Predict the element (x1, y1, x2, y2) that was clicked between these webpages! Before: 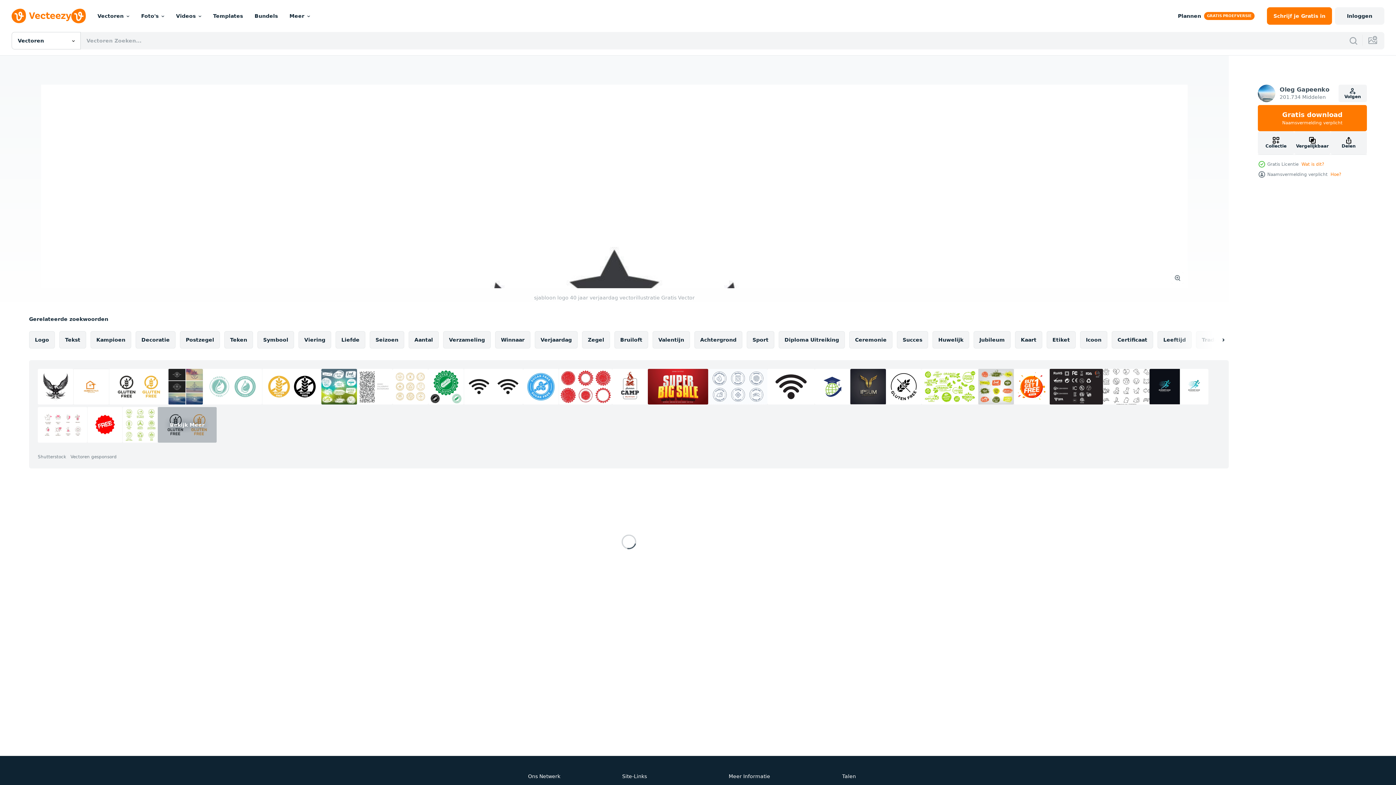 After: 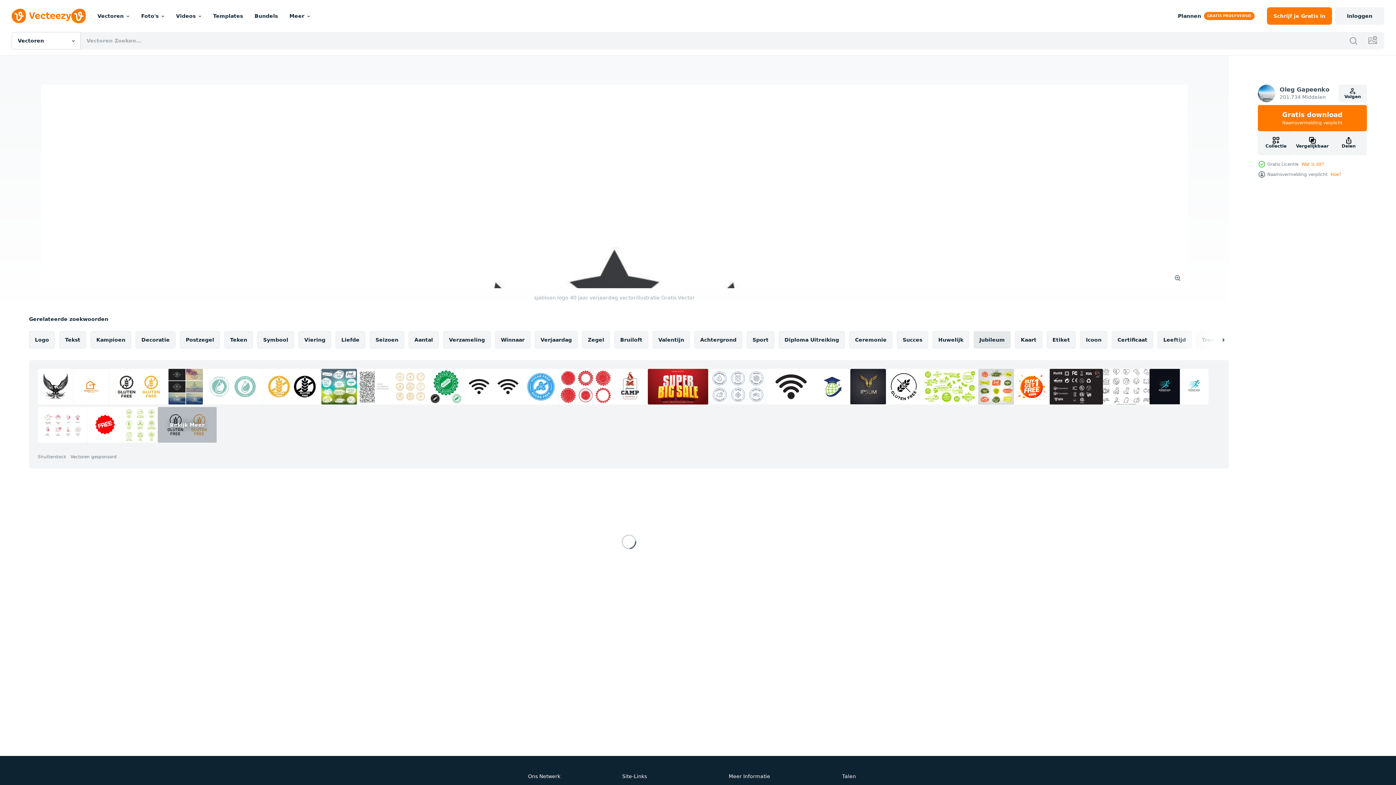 Action: label: Jubileum bbox: (973, 331, 1010, 348)